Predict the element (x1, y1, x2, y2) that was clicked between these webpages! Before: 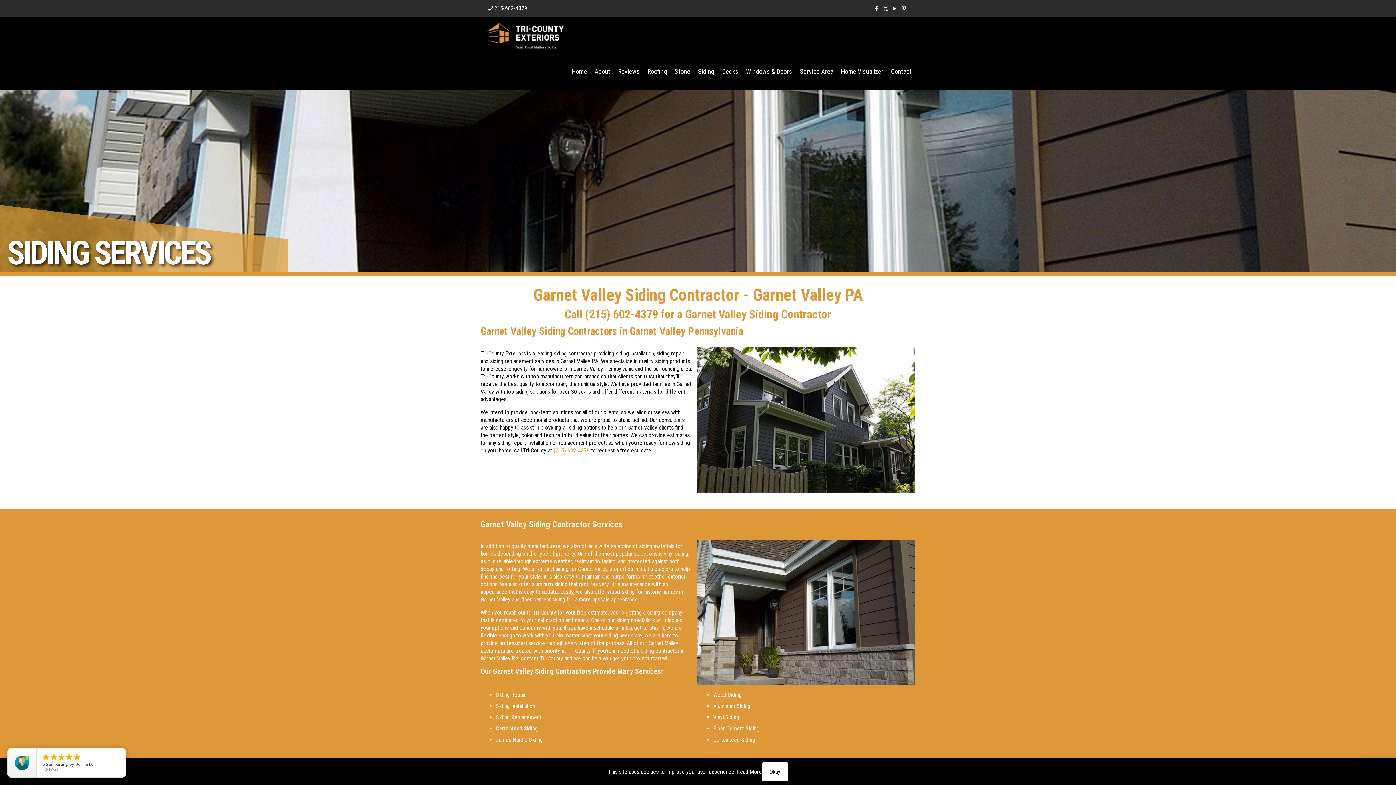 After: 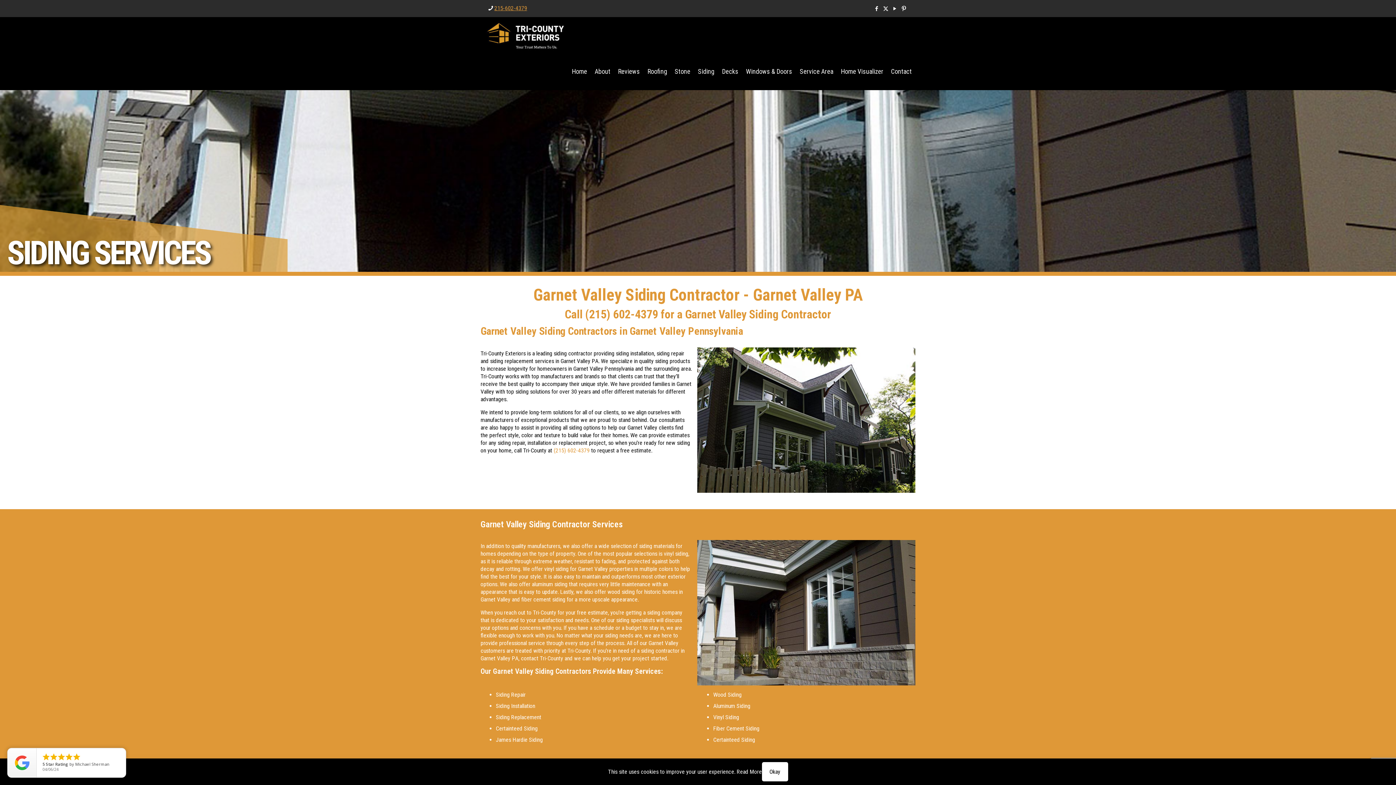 Action: label: phone bbox: (494, 4, 527, 11)